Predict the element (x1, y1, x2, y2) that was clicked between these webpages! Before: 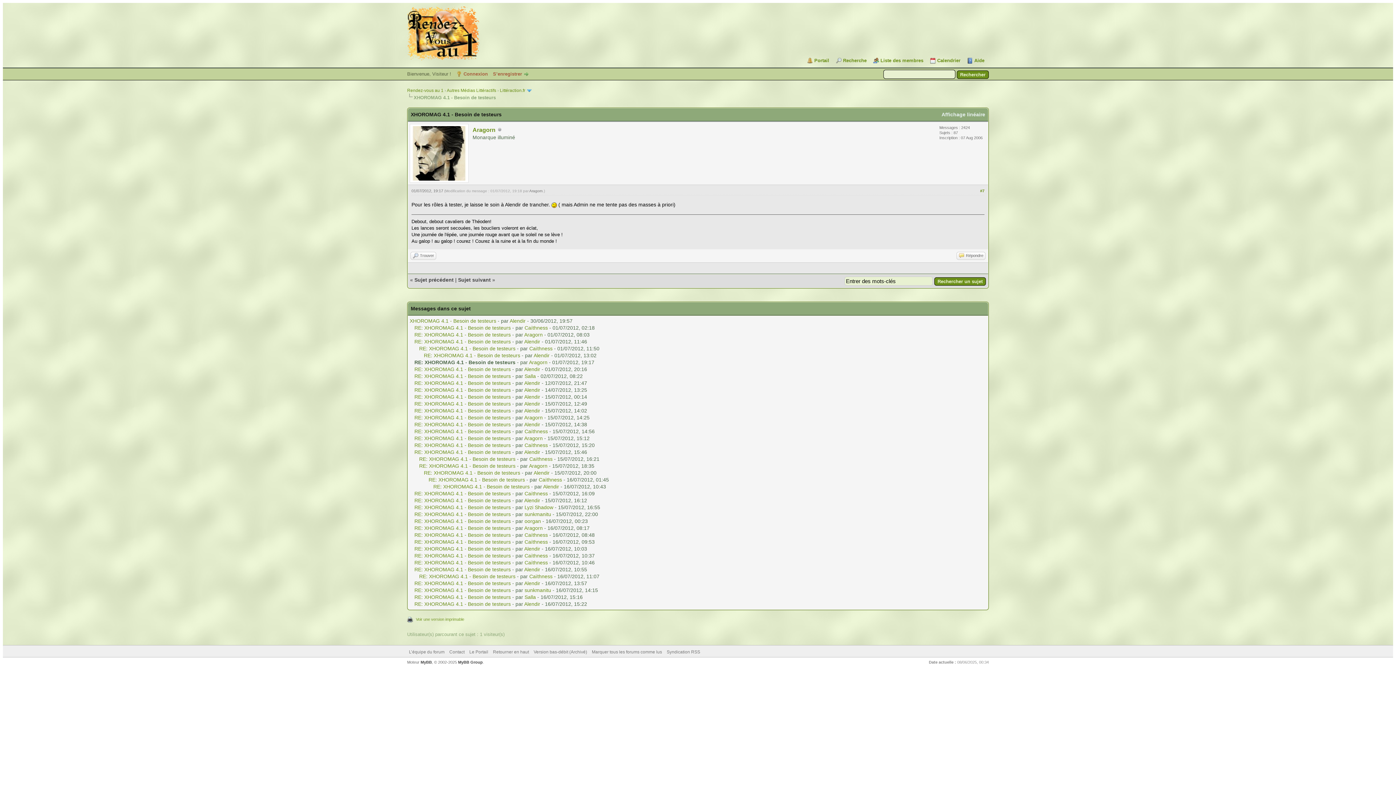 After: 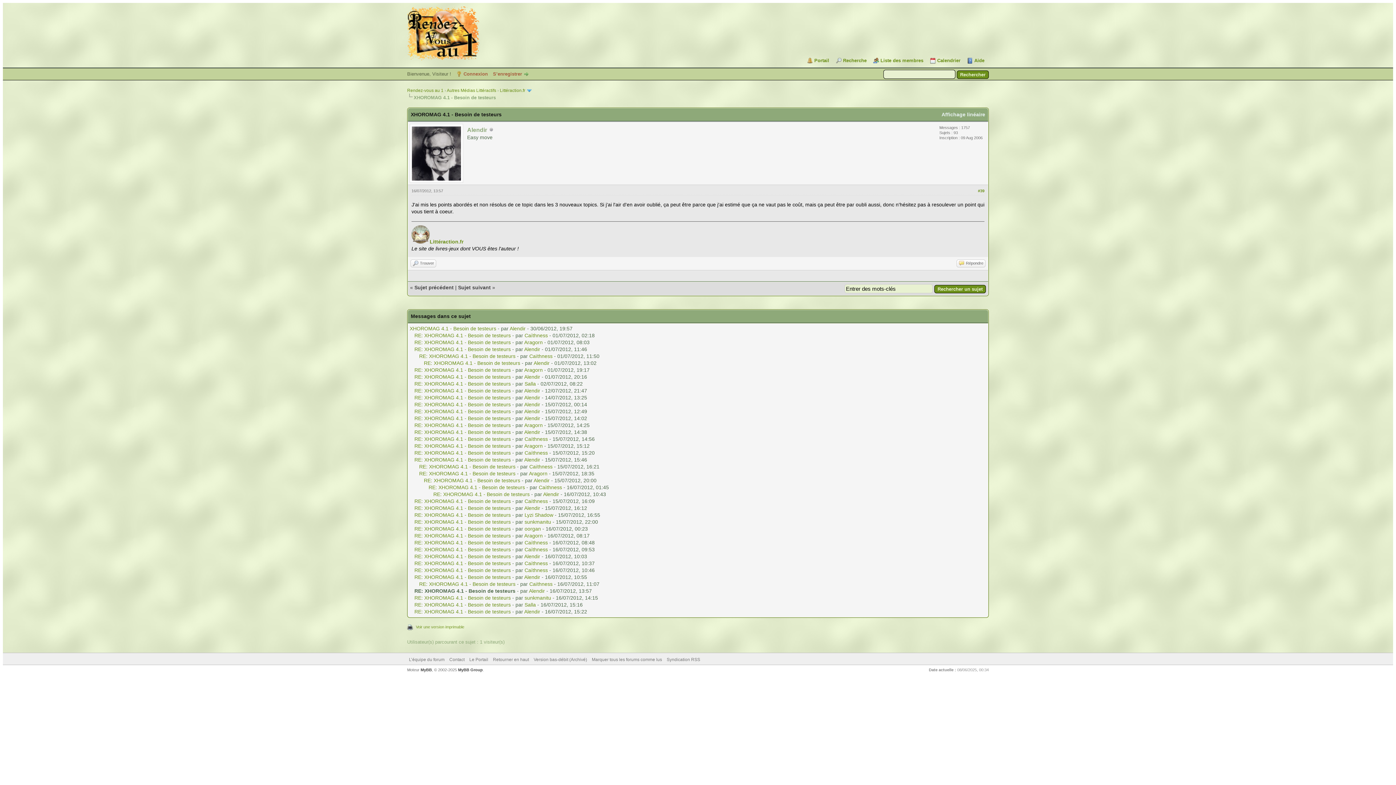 Action: bbox: (414, 580, 510, 586) label: RE: XHOROMAG 4.1 - Besoin de testeurs